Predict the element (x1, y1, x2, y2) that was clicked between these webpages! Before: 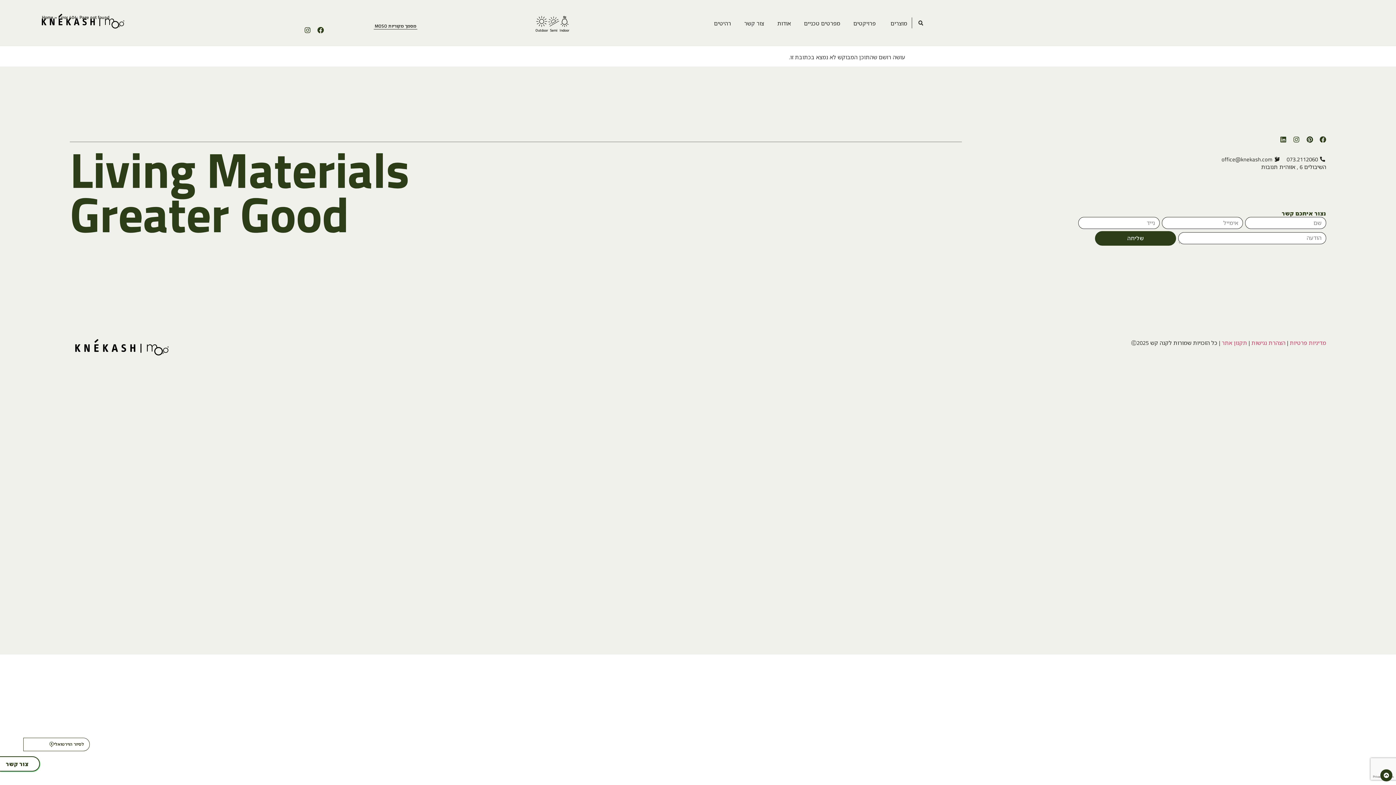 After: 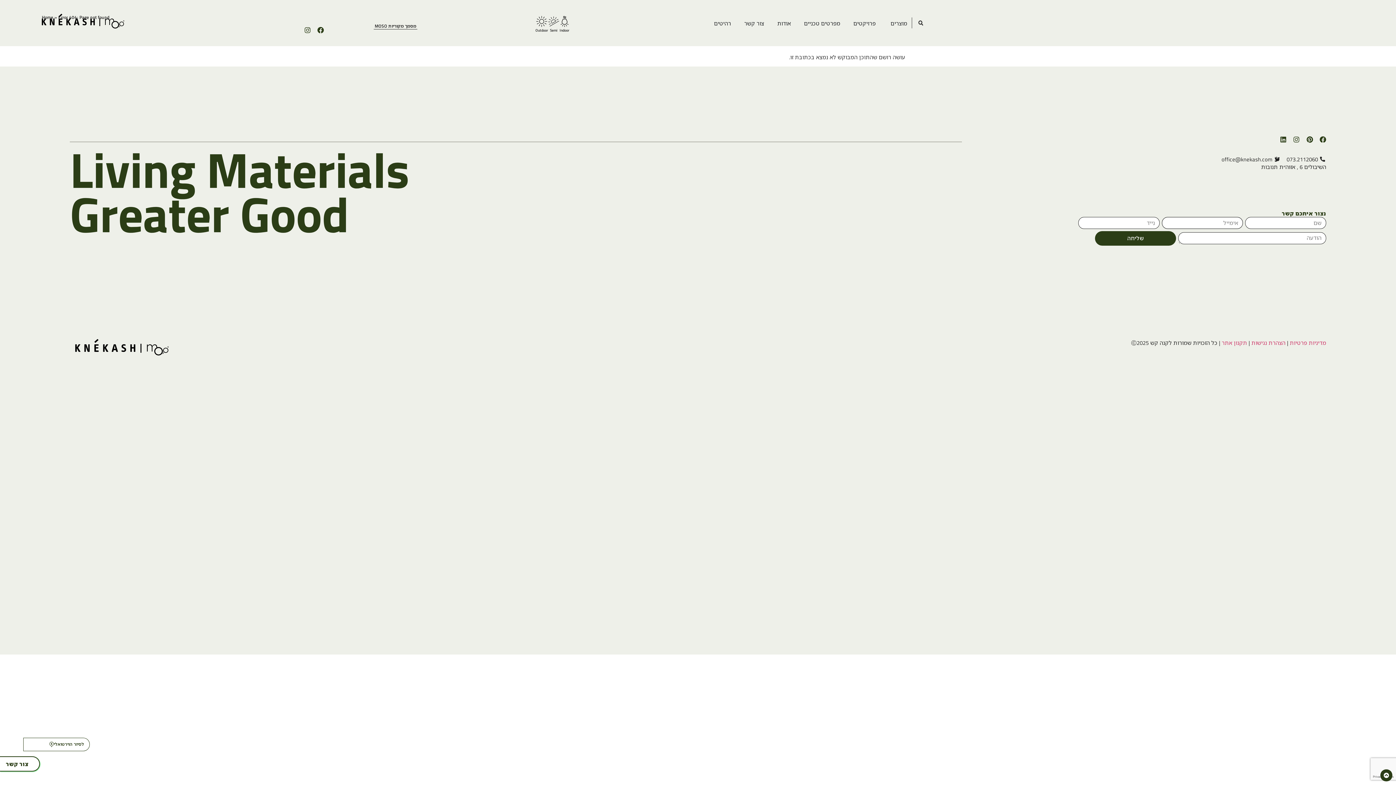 Action: bbox: (1095, 231, 1176, 245) label: שליחה